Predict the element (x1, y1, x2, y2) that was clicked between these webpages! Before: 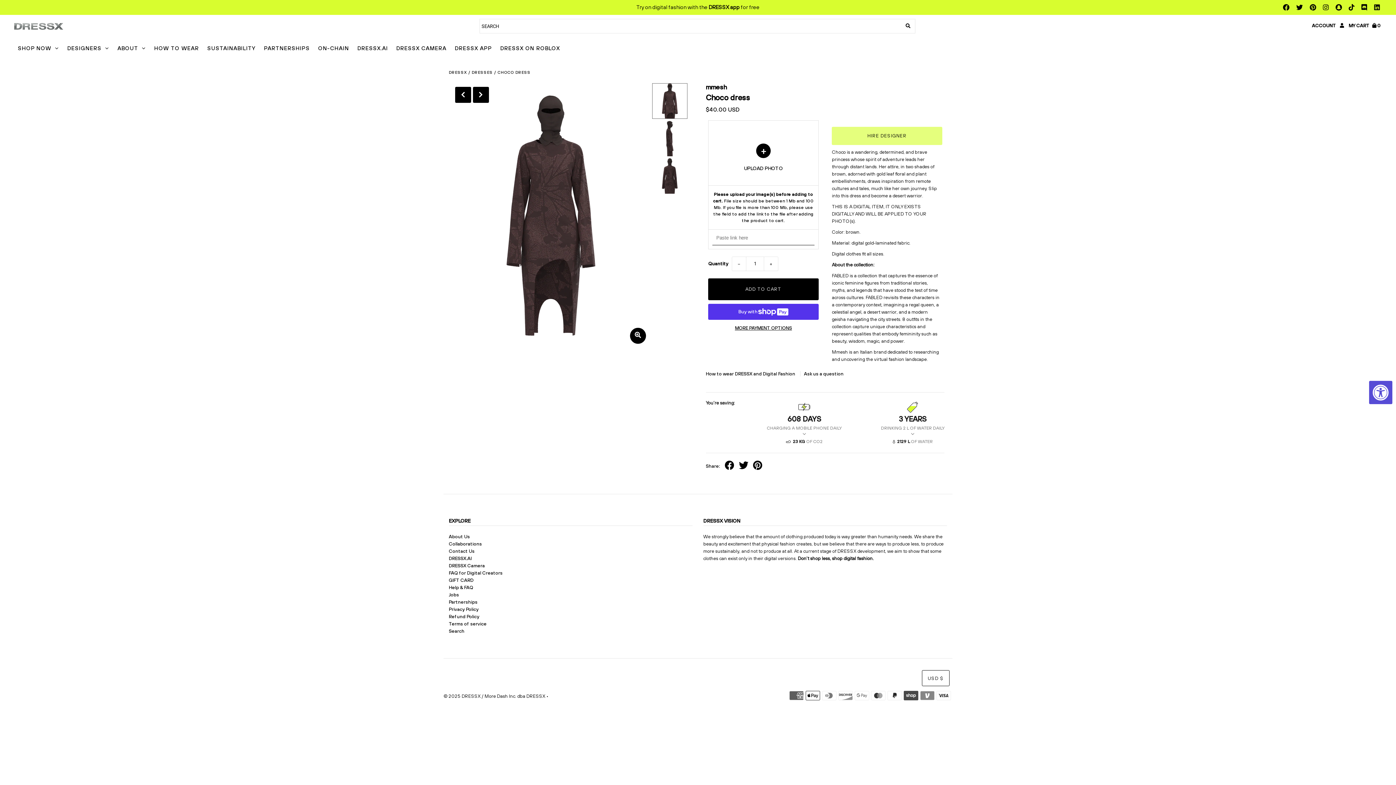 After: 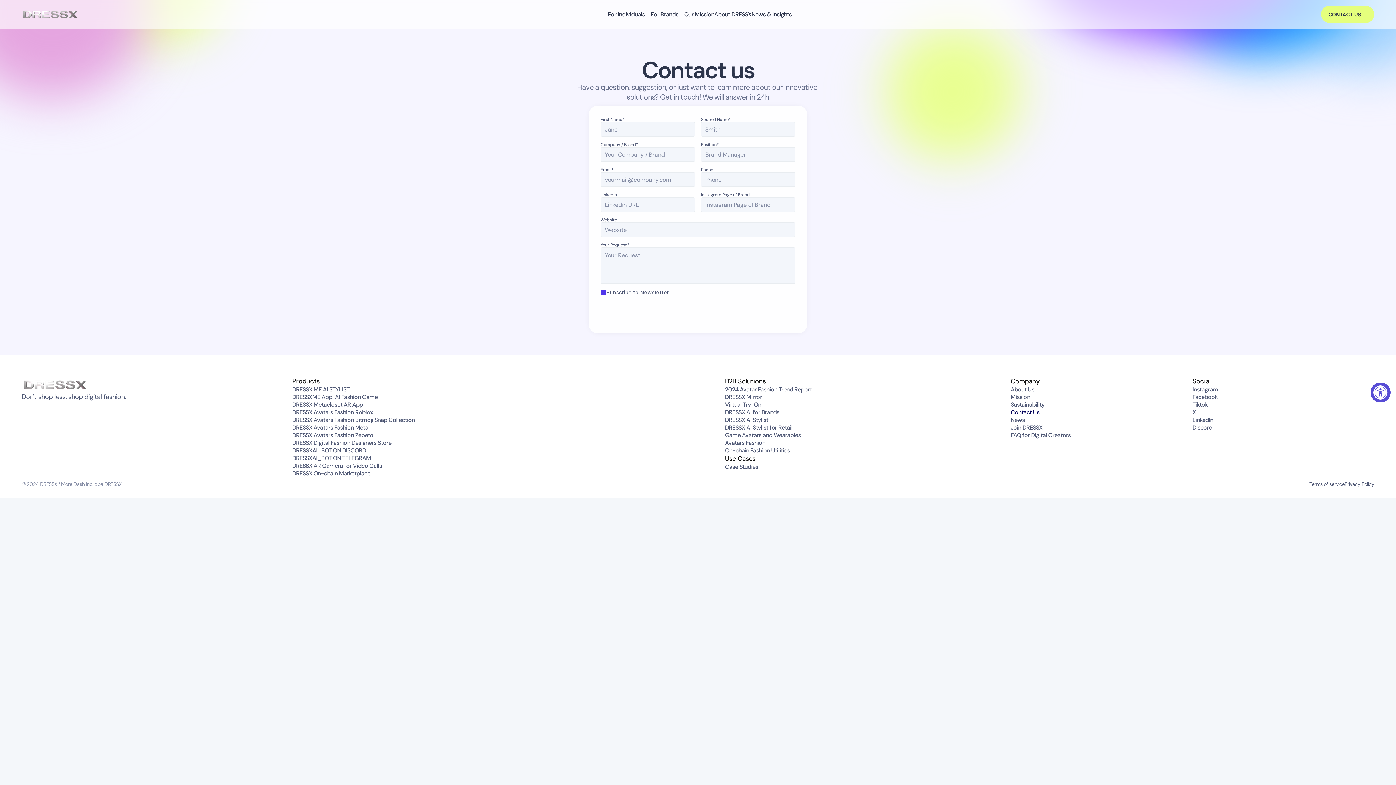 Action: label: Contact Us bbox: (448, 548, 474, 554)